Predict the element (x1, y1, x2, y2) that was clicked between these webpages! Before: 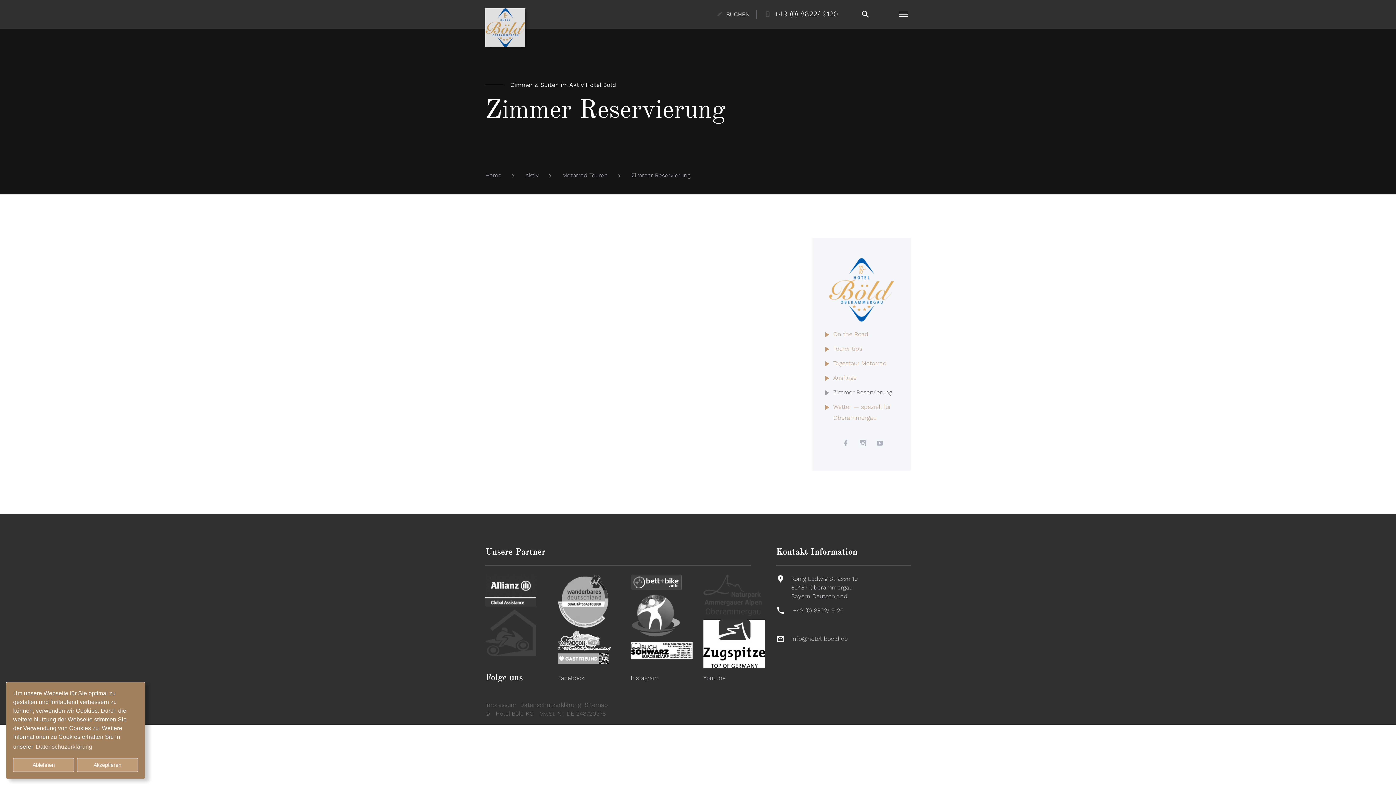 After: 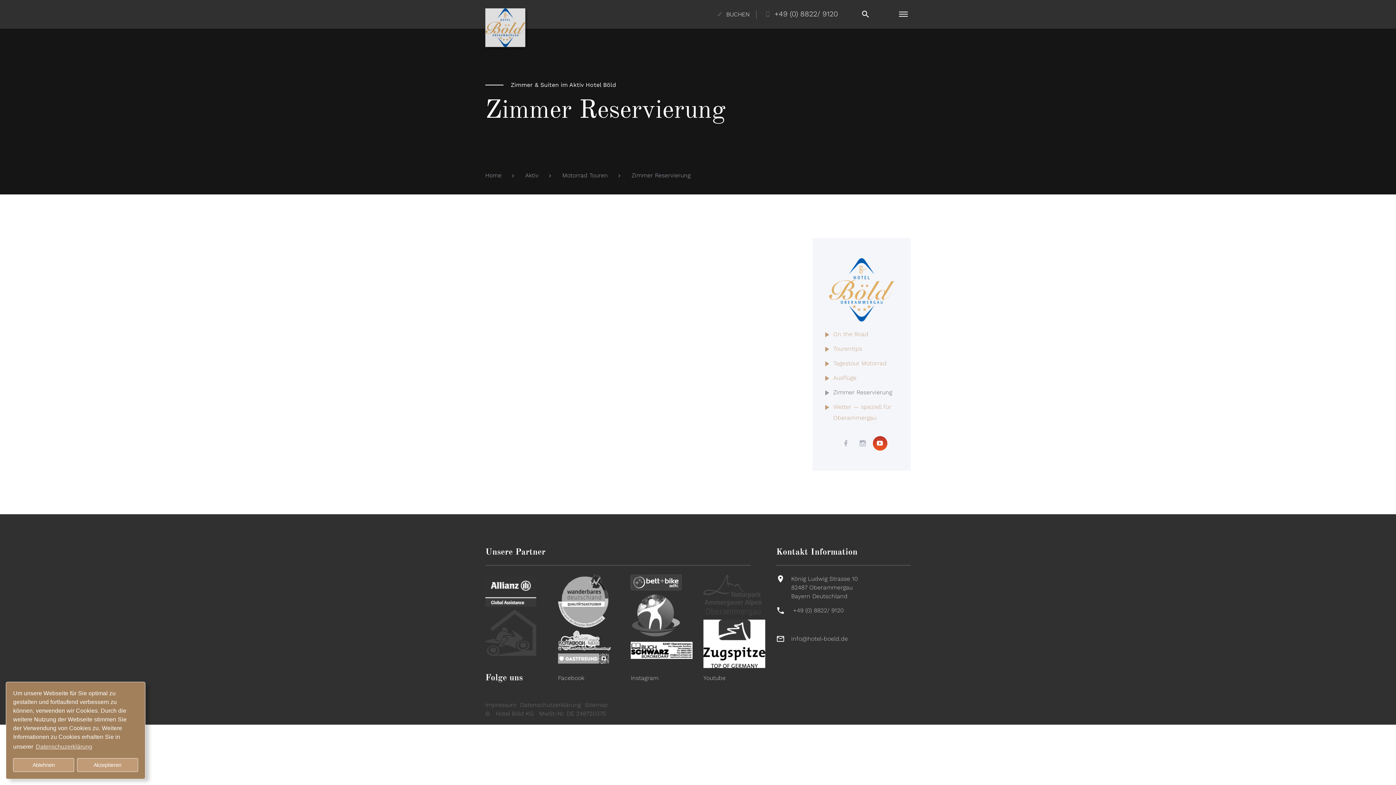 Action: bbox: (872, 436, 887, 450)